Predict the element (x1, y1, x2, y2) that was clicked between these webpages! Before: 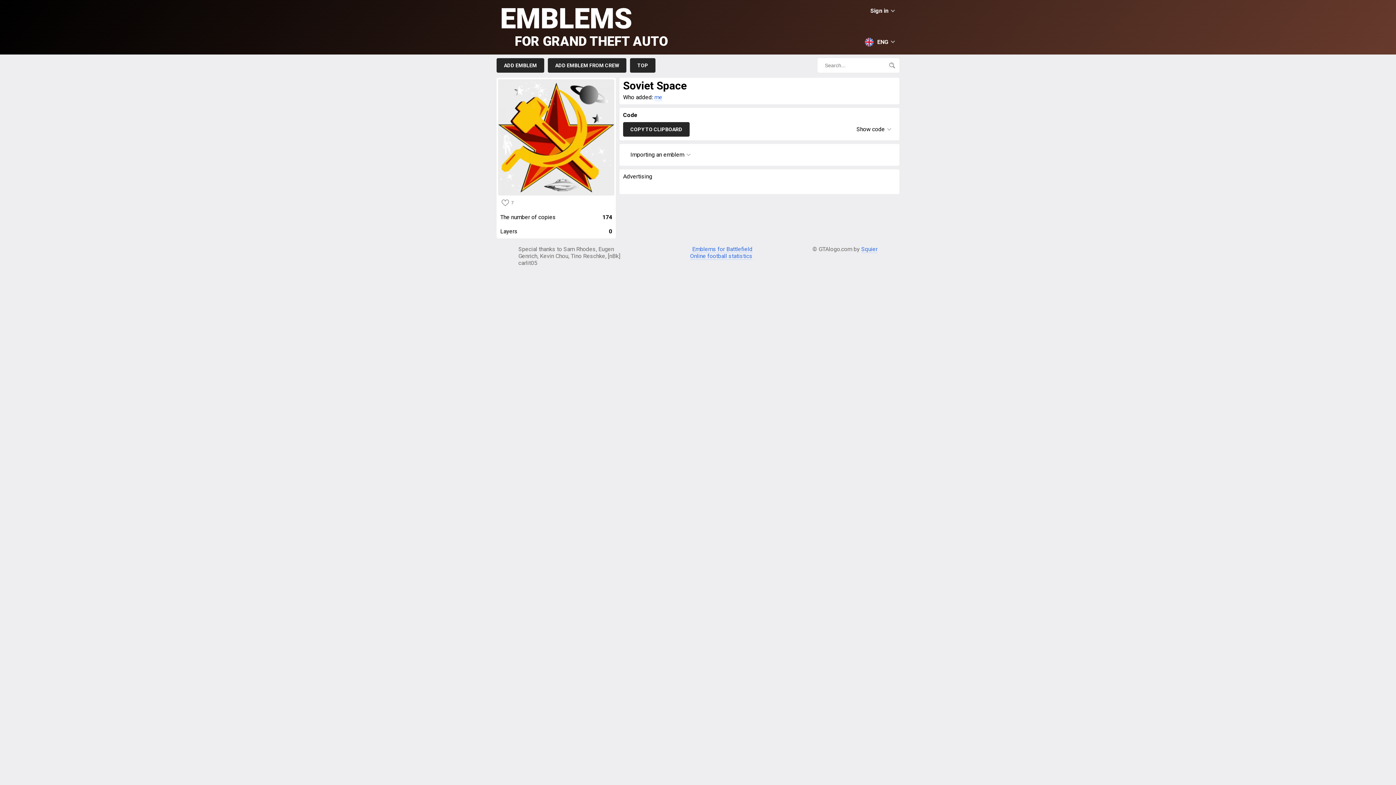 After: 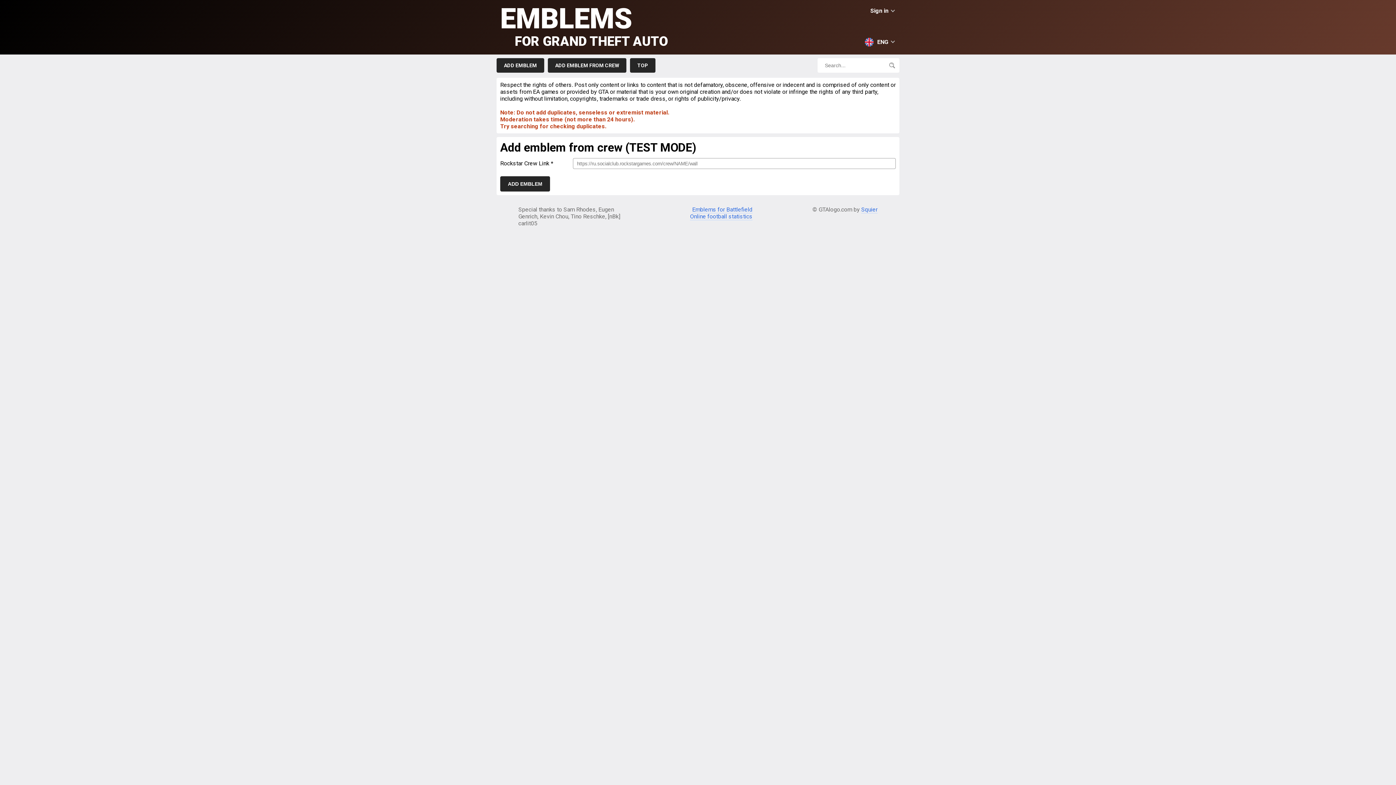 Action: bbox: (548, 58, 626, 72) label: ADD EMBLEM FROM CREW